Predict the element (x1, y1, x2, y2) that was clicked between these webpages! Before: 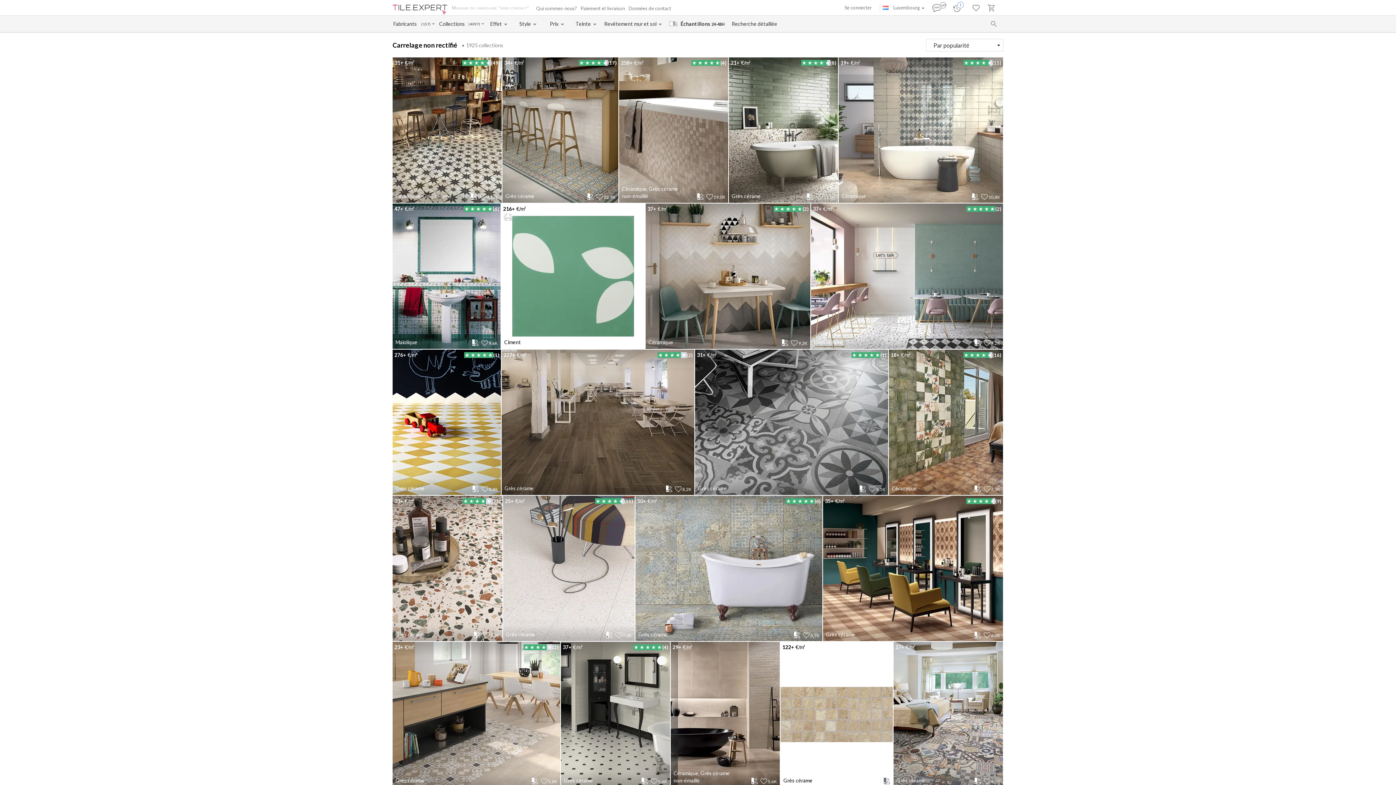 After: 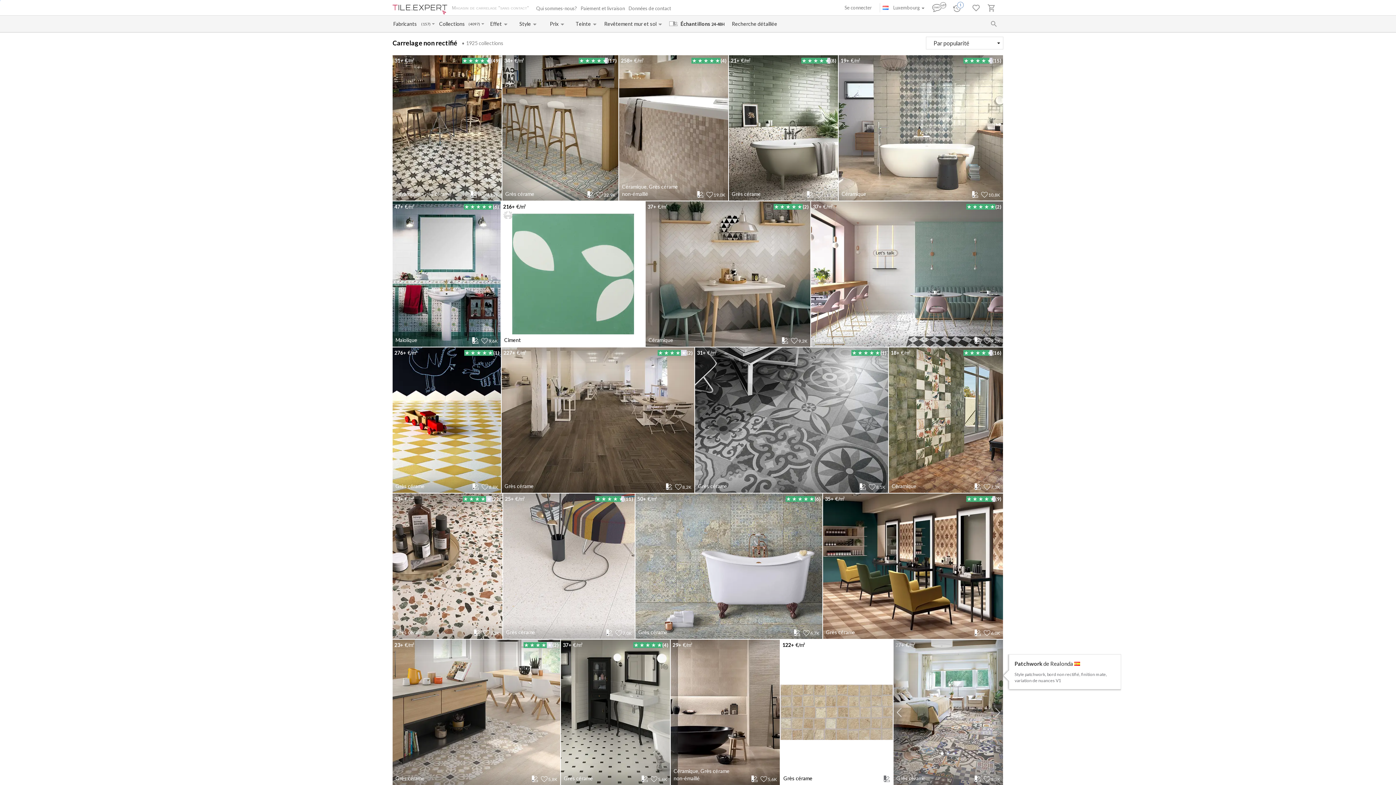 Action: bbox: (893, 642, 1003, 787)